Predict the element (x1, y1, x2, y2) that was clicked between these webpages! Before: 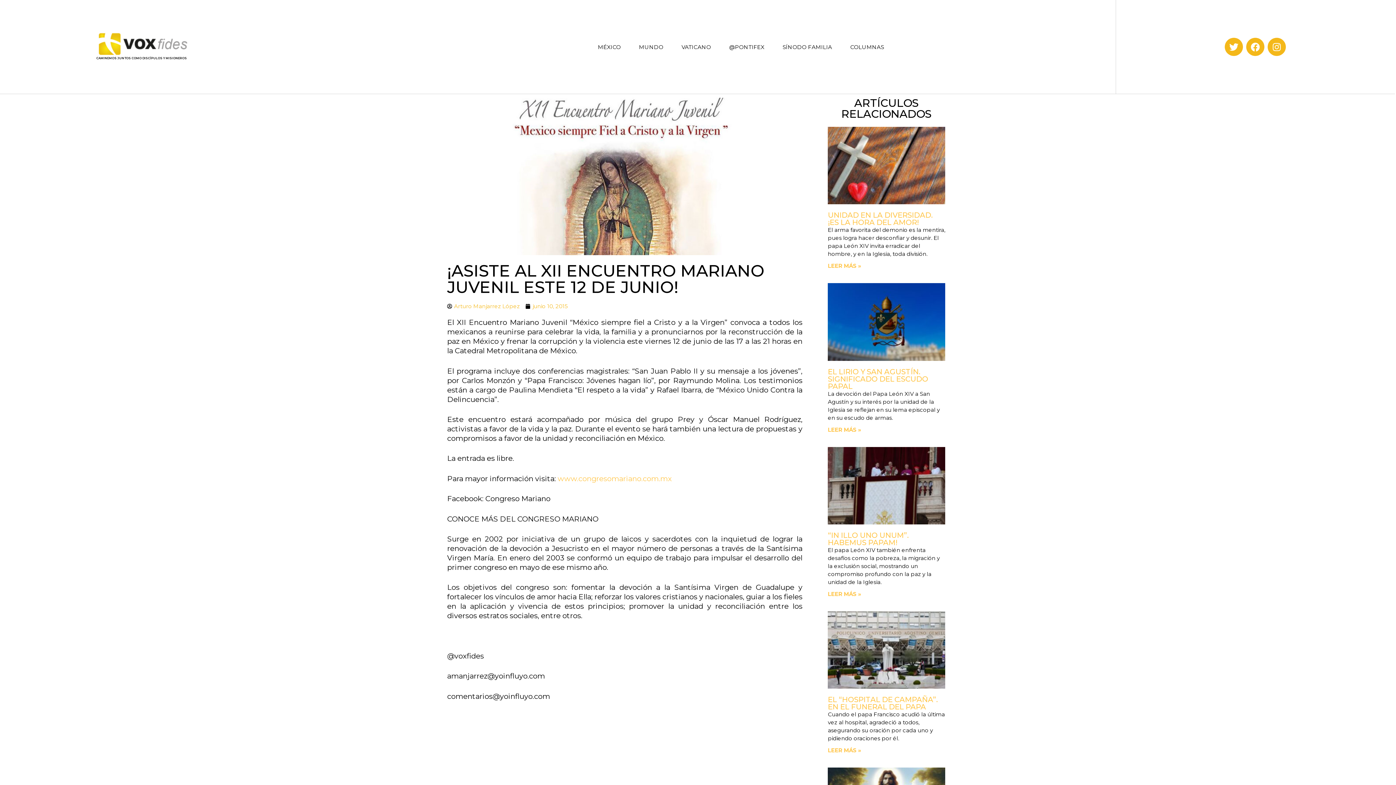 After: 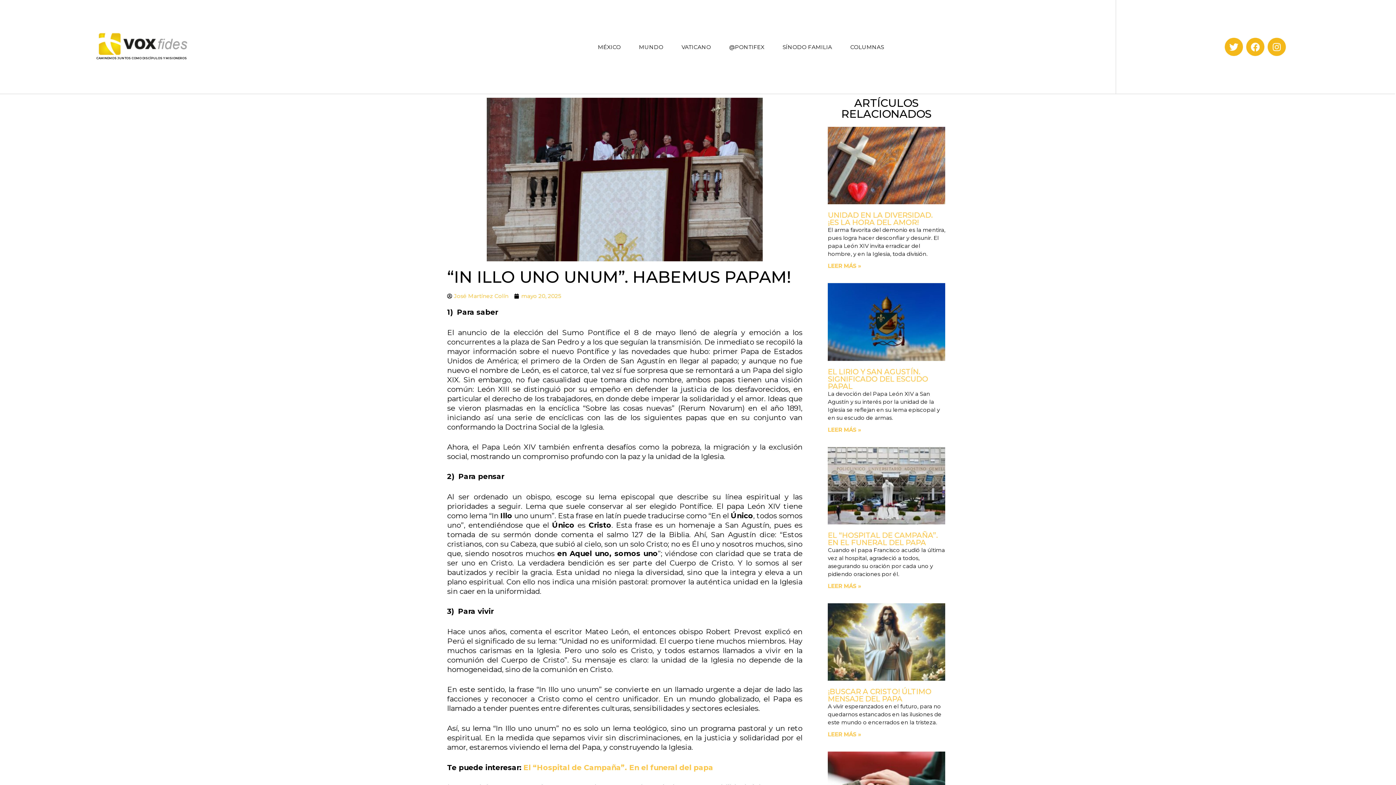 Action: bbox: (828, 531, 909, 547) label: “IN ILLO UNO UNUM”. HABEMUS PAPAM!